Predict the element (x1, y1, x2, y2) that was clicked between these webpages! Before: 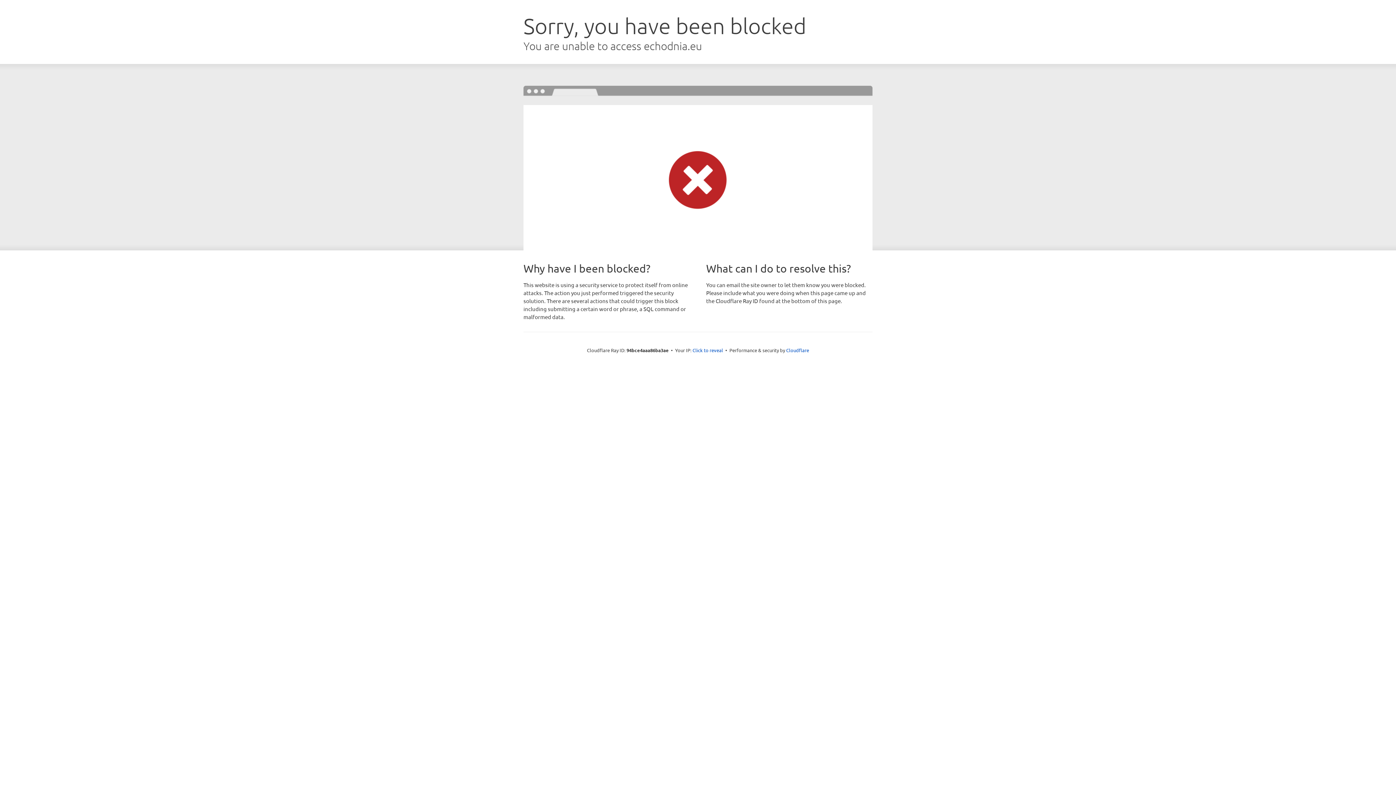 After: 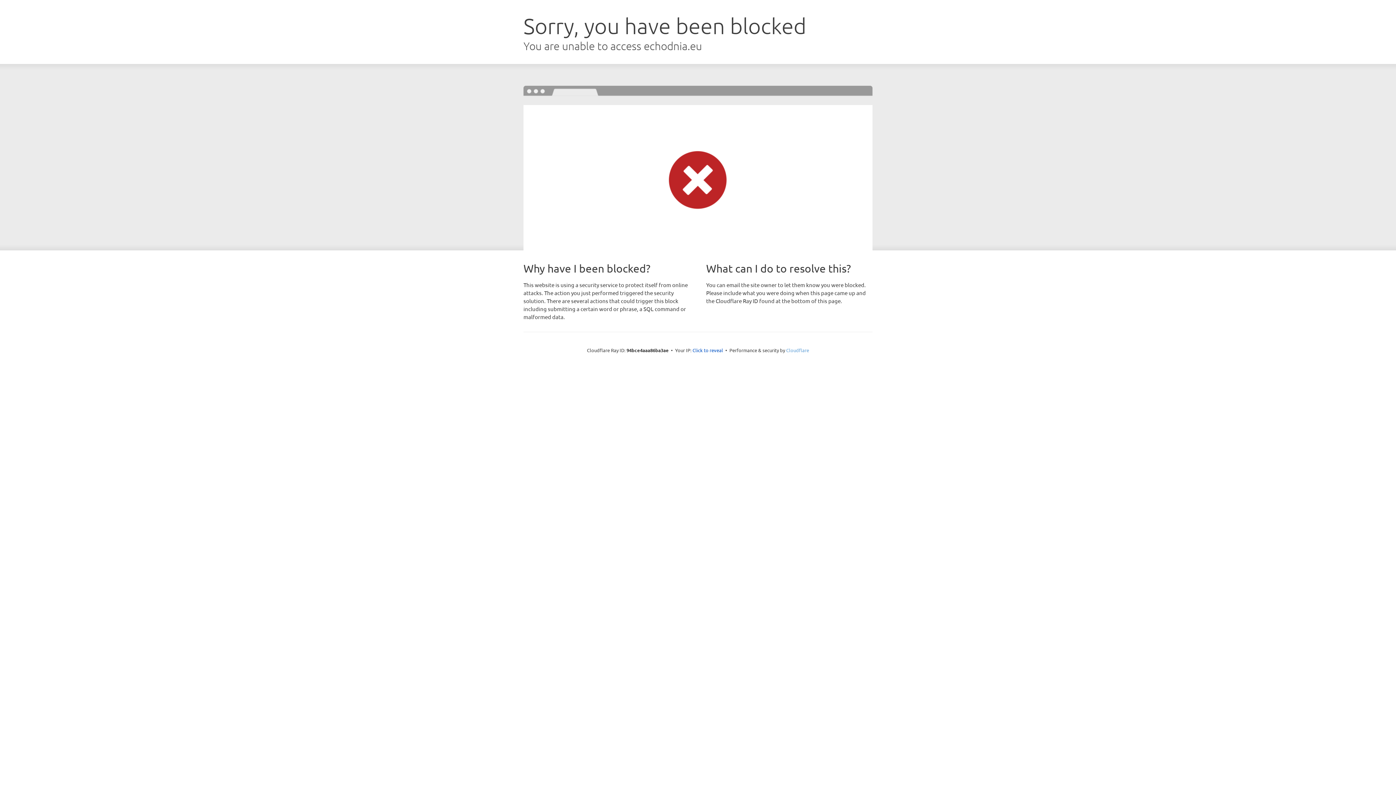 Action: bbox: (786, 347, 809, 353) label: Cloudflare